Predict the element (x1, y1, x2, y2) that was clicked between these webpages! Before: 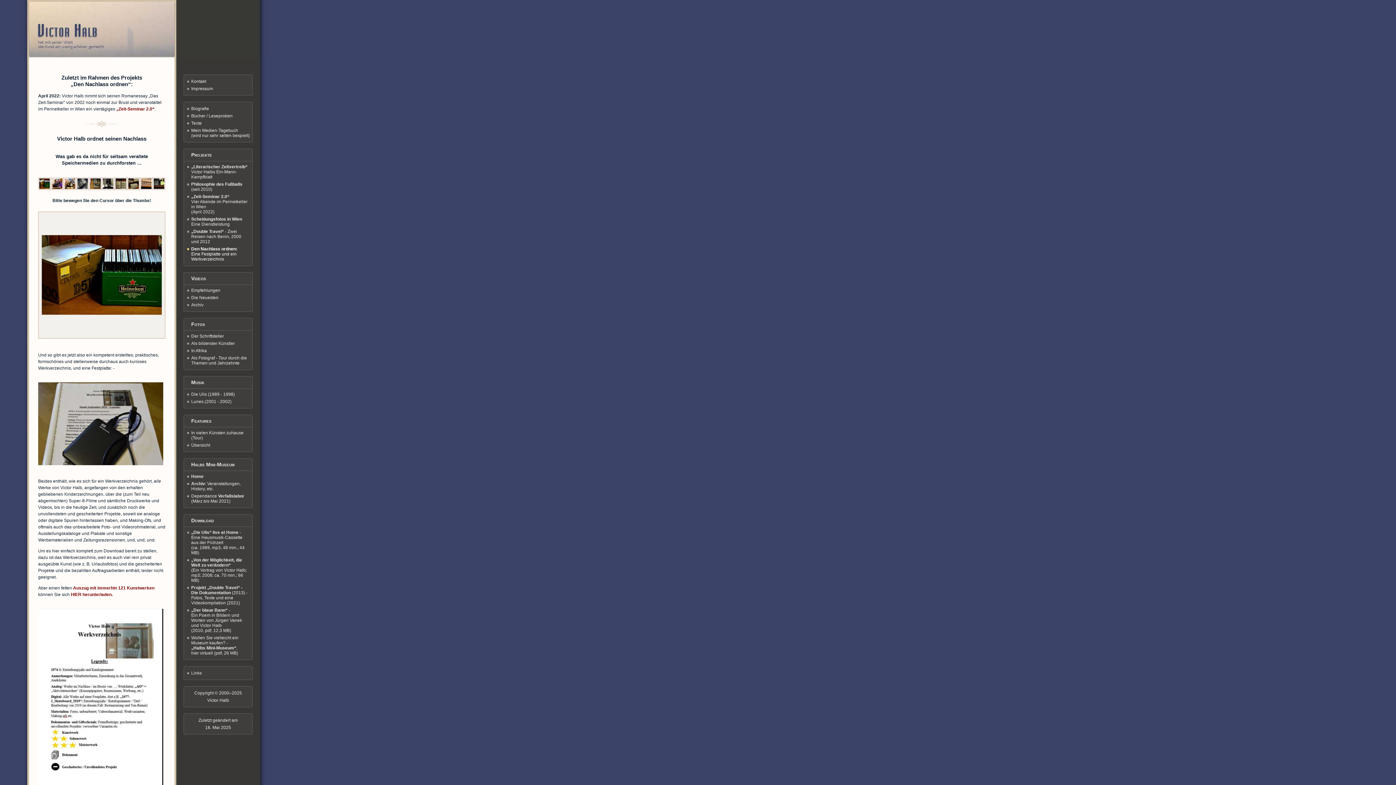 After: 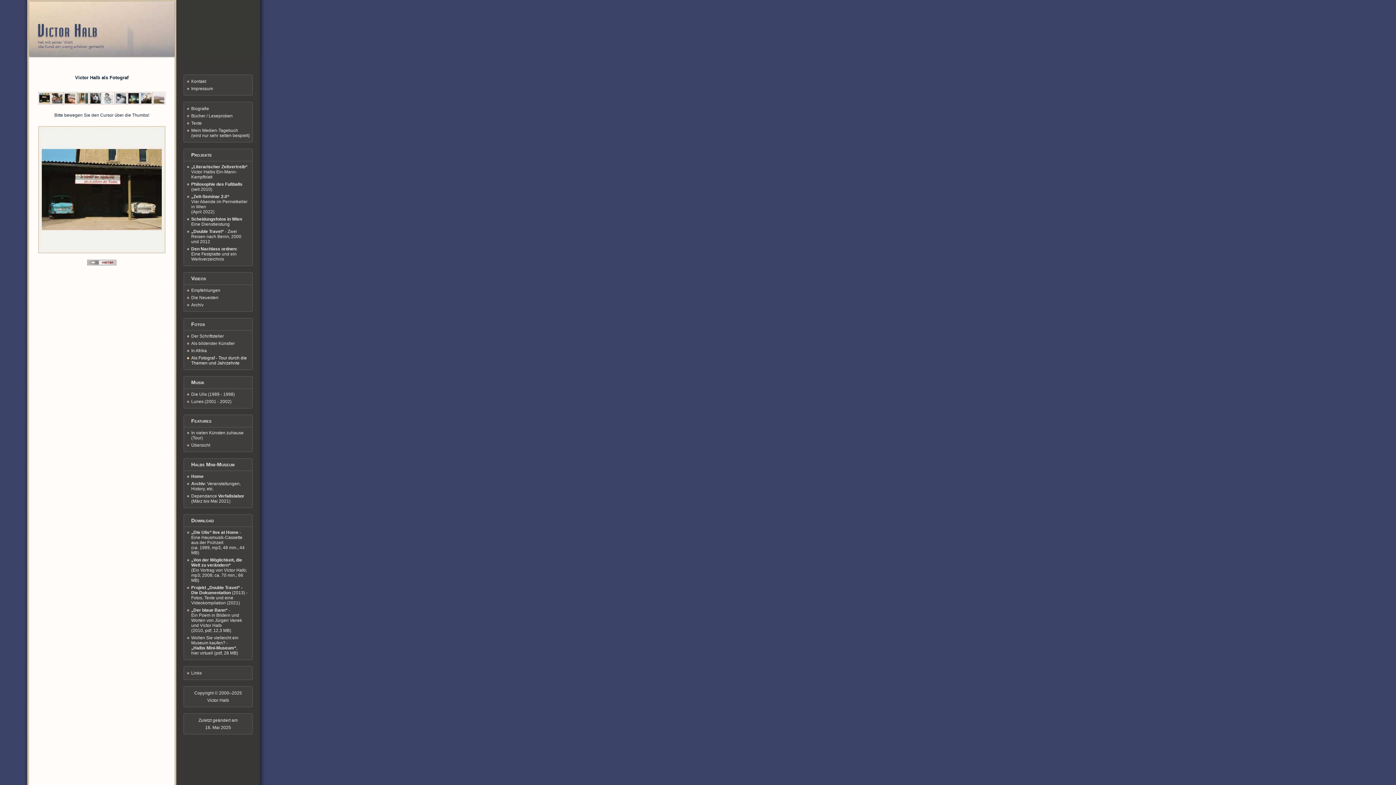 Action: label: Als Fotograf - Tour durch die Themen und Jahrzehnte bbox: (185, 354, 250, 366)